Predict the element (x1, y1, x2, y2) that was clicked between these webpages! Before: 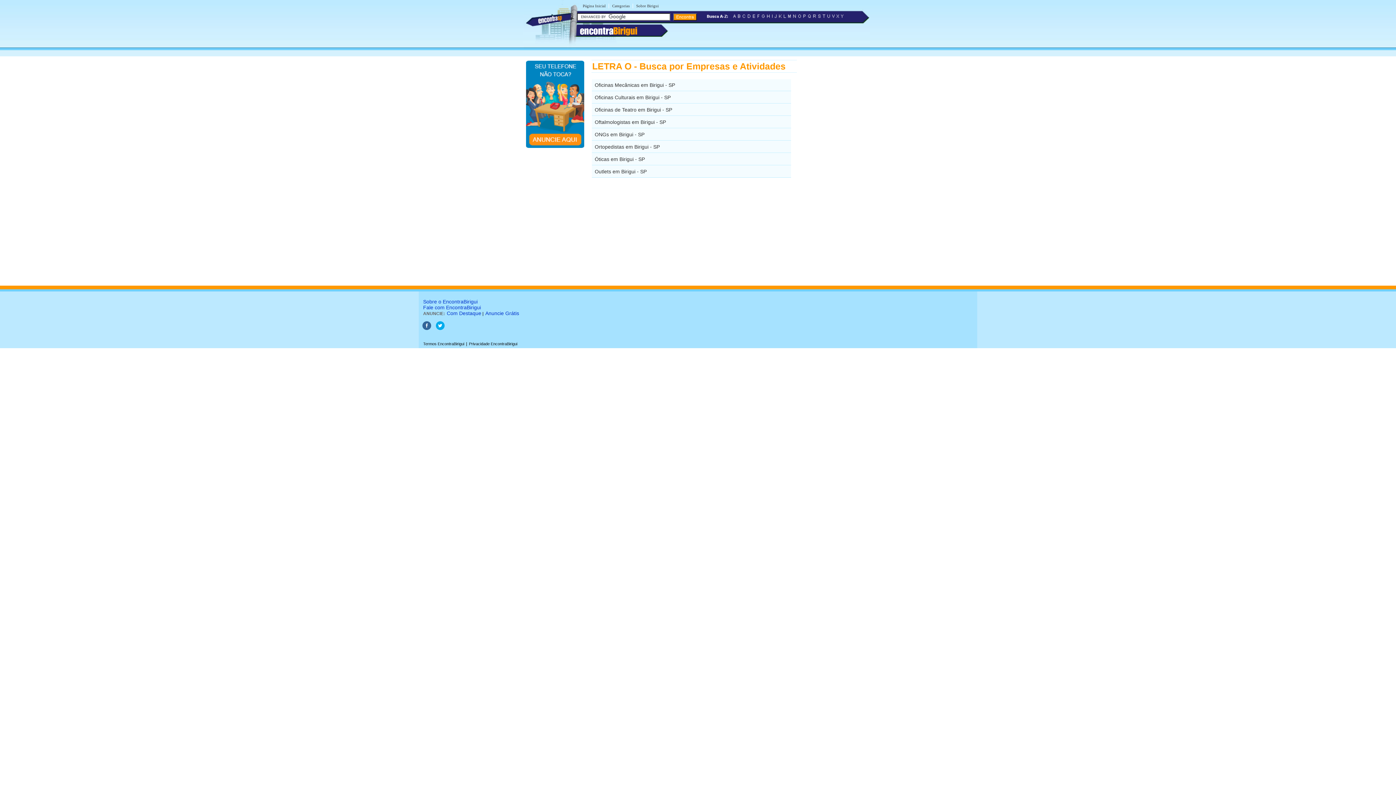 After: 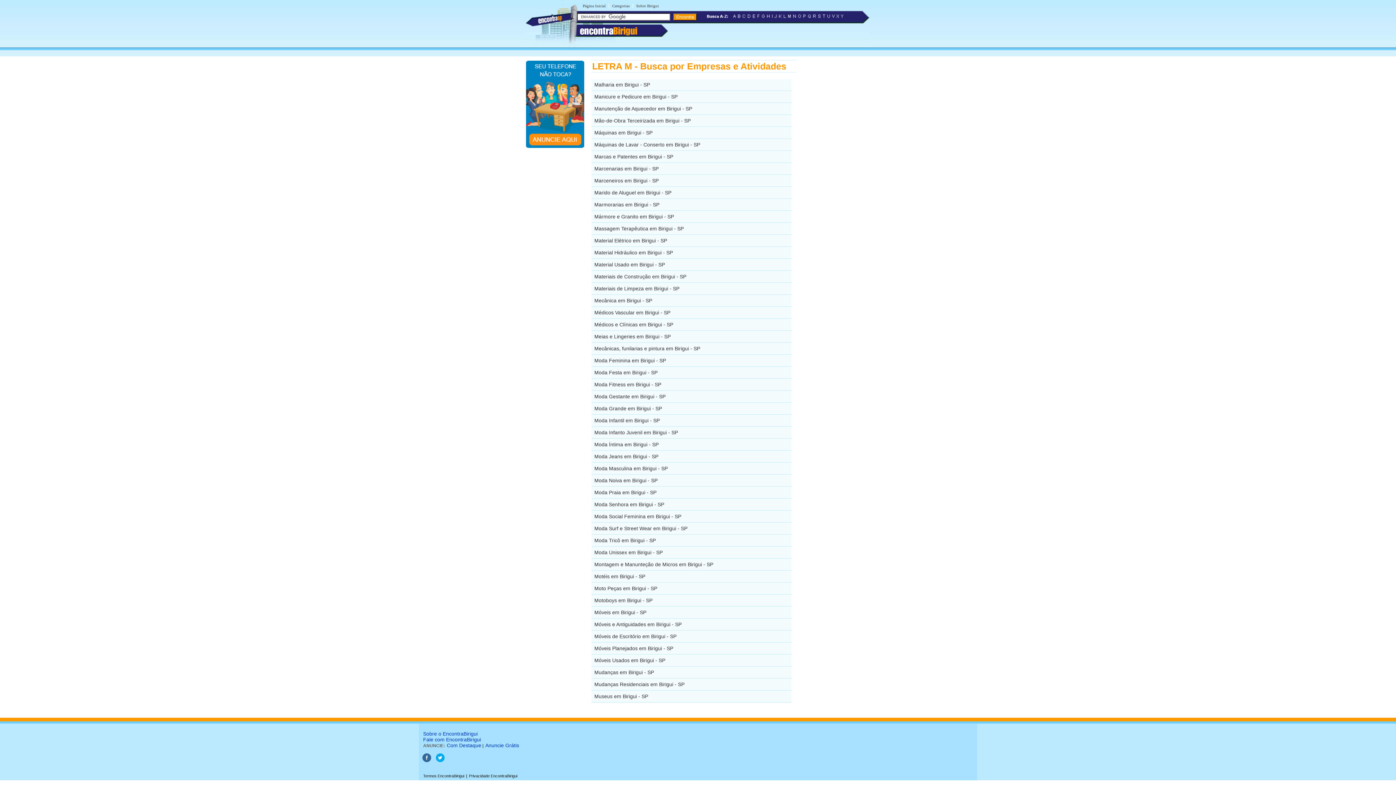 Action: bbox: (787, 15, 792, 20)